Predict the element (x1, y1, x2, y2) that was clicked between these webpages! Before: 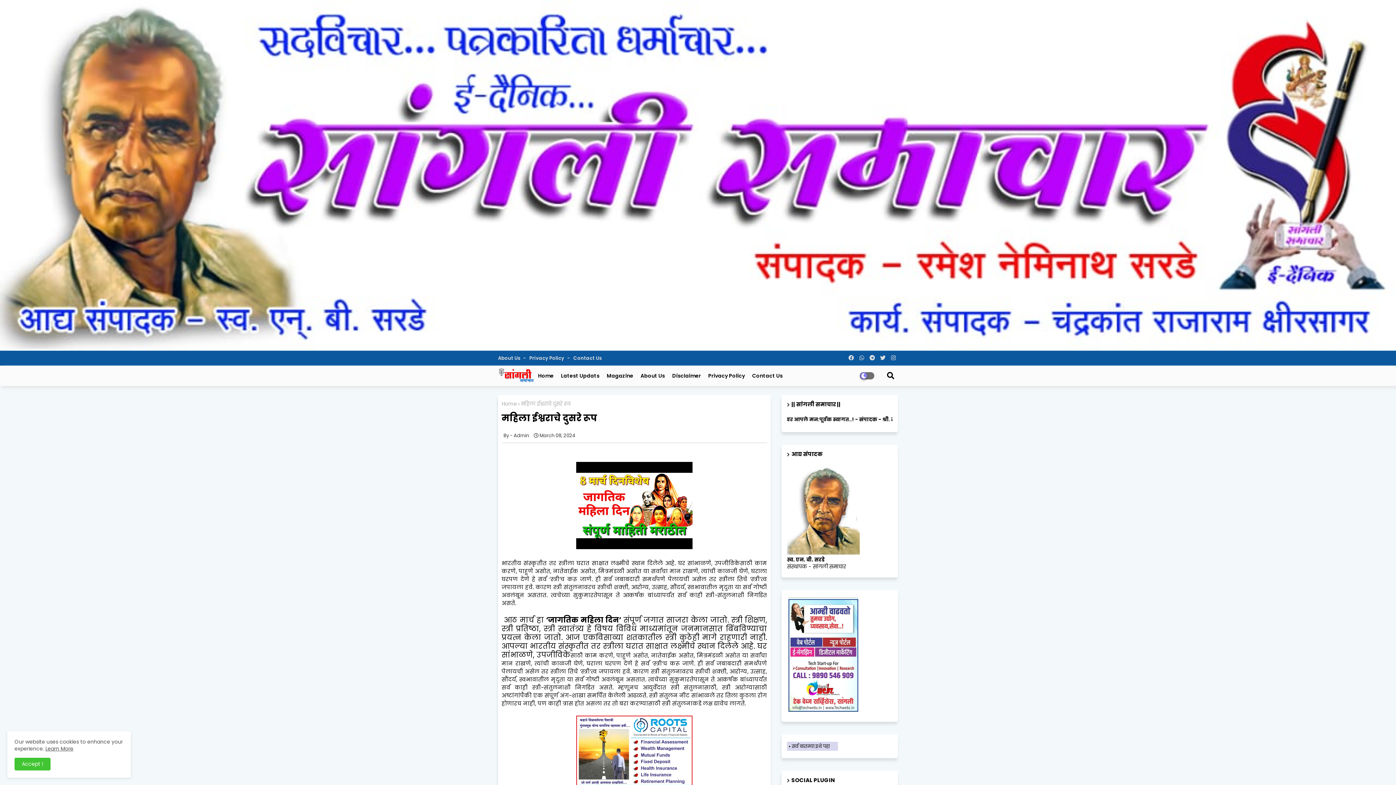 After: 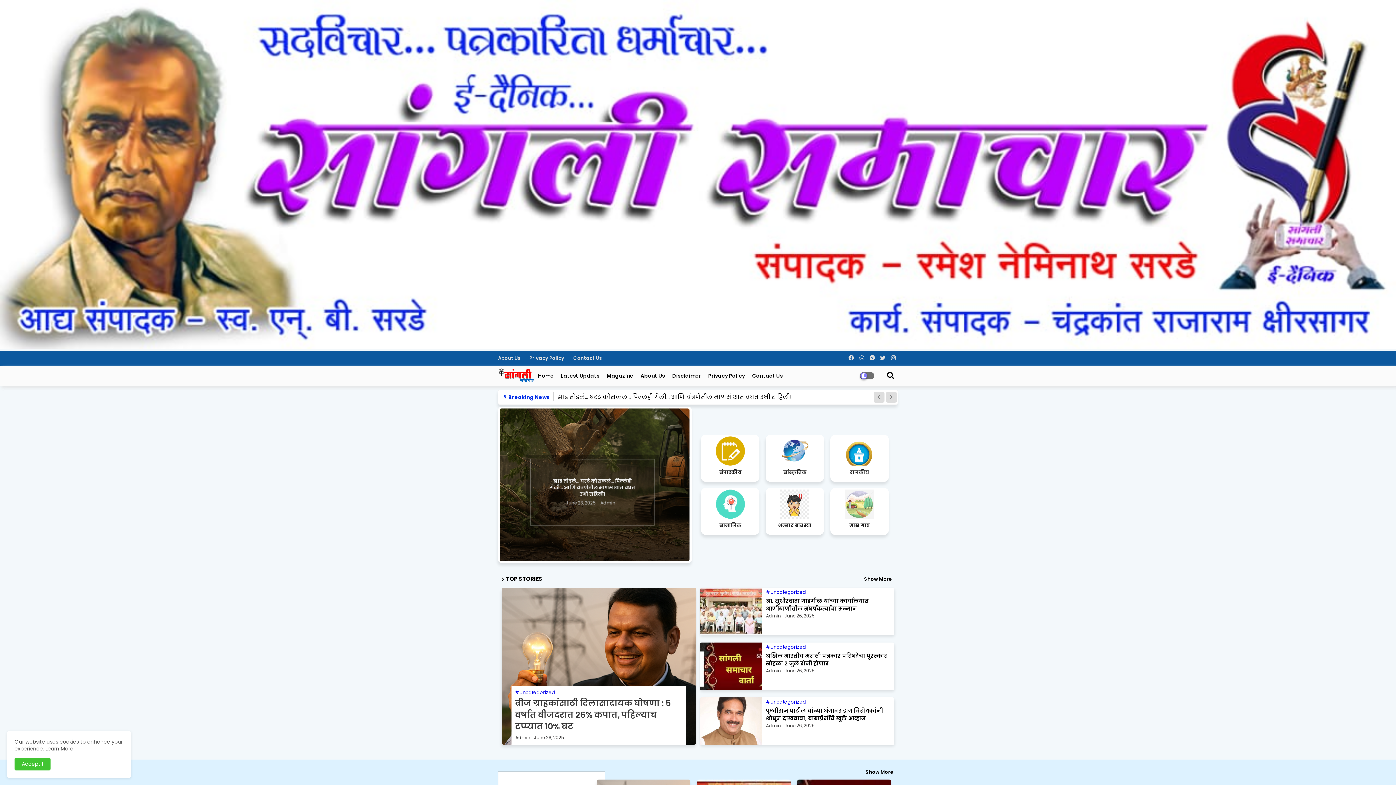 Action: bbox: (498, 368, 534, 382)